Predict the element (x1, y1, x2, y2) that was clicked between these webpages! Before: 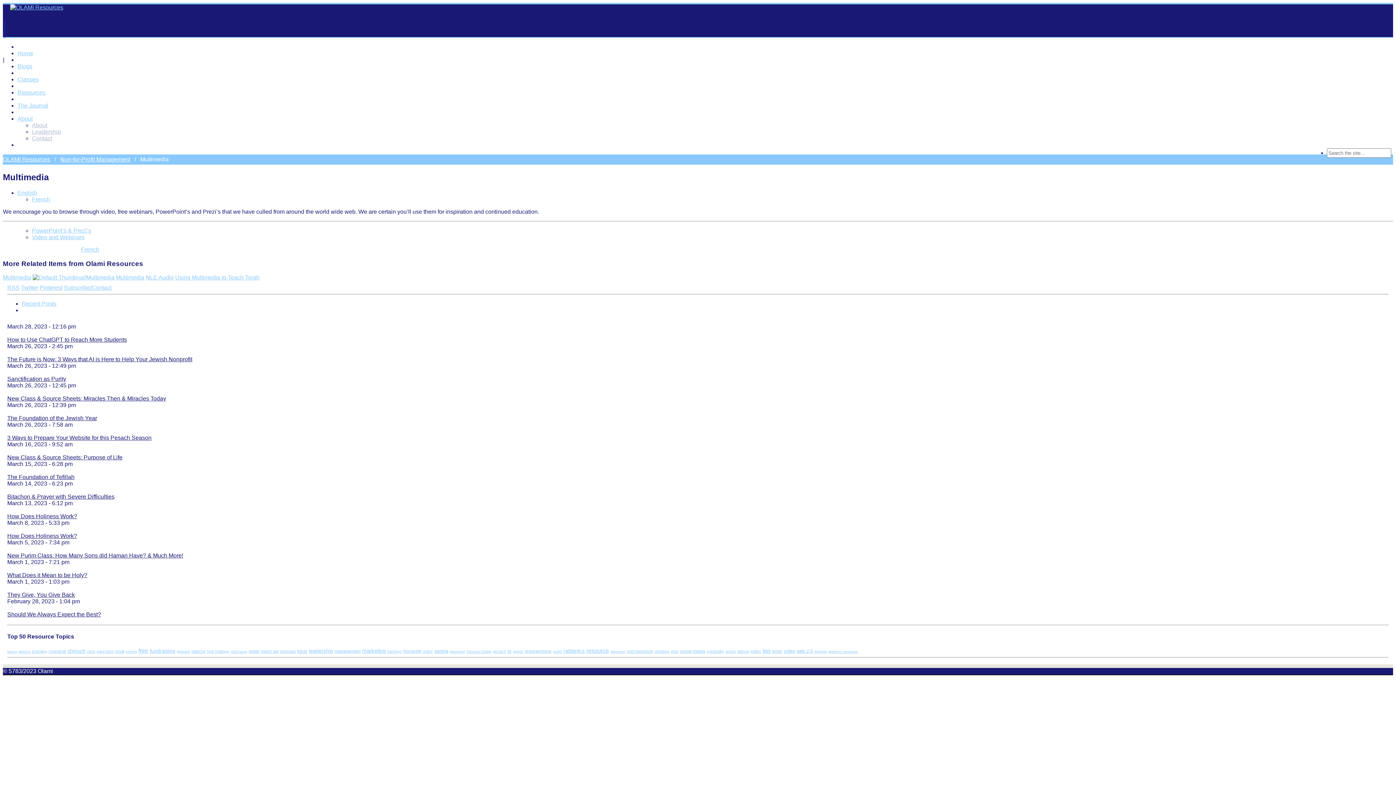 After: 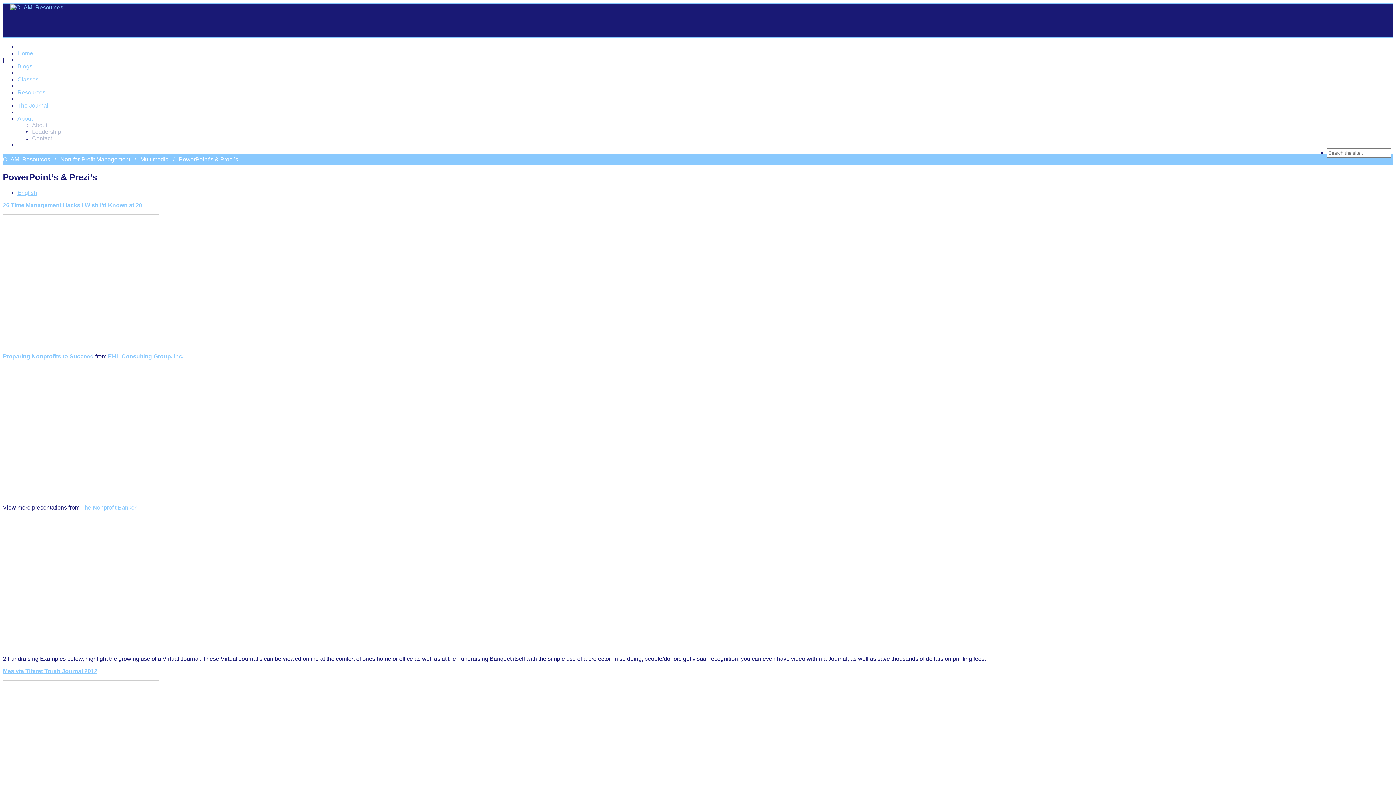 Action: label: PowerPoint’s & Prezi’s bbox: (32, 227, 91, 233)